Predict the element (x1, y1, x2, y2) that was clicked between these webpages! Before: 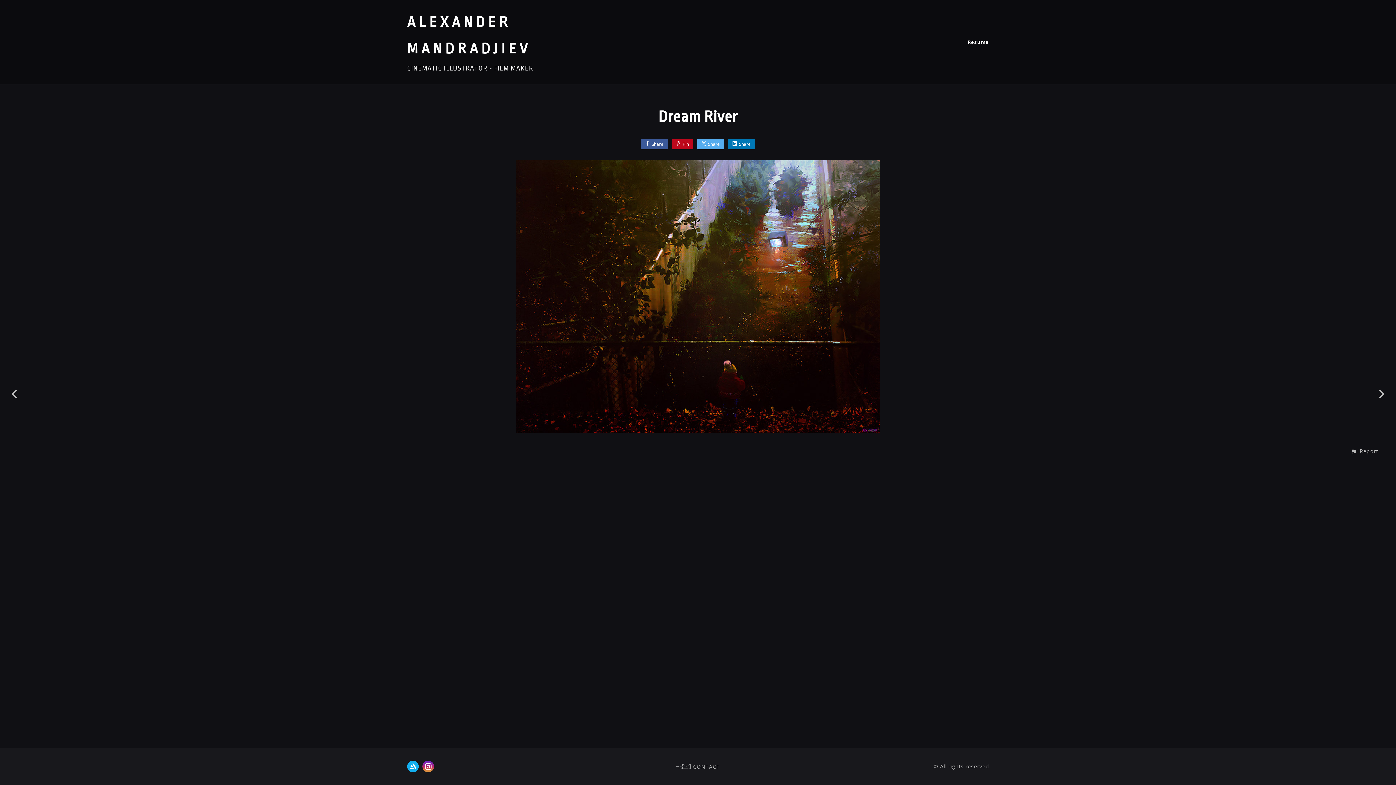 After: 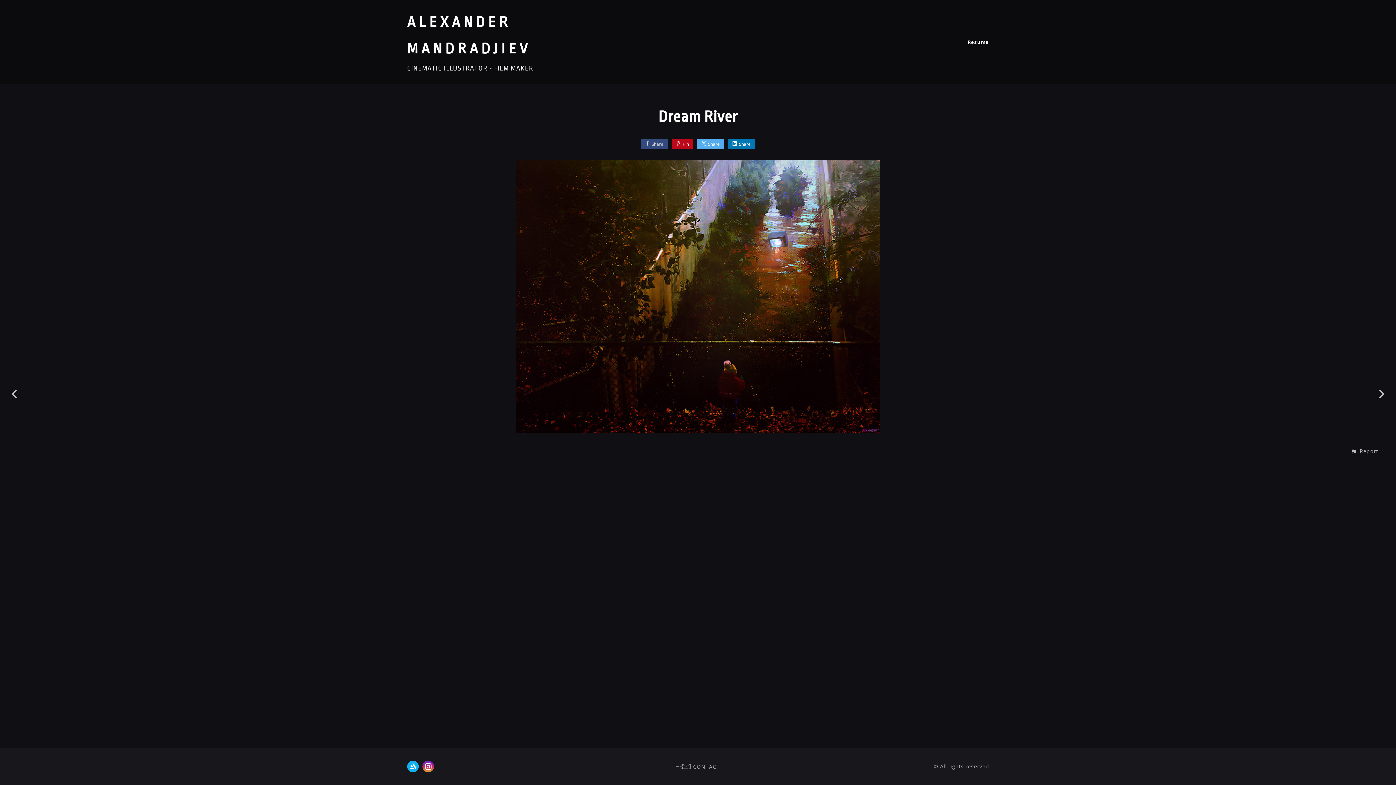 Action: bbox: (641, 139, 668, 149) label: Share